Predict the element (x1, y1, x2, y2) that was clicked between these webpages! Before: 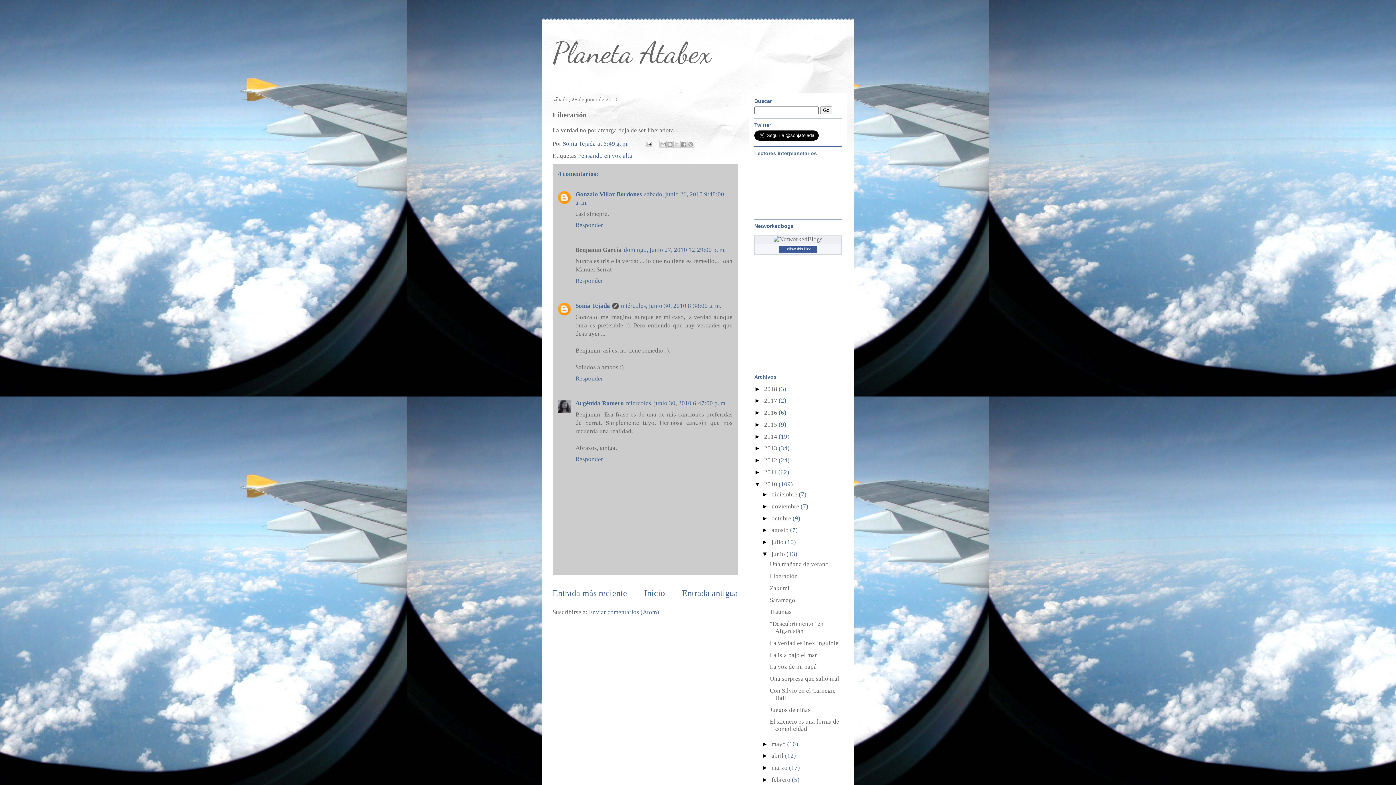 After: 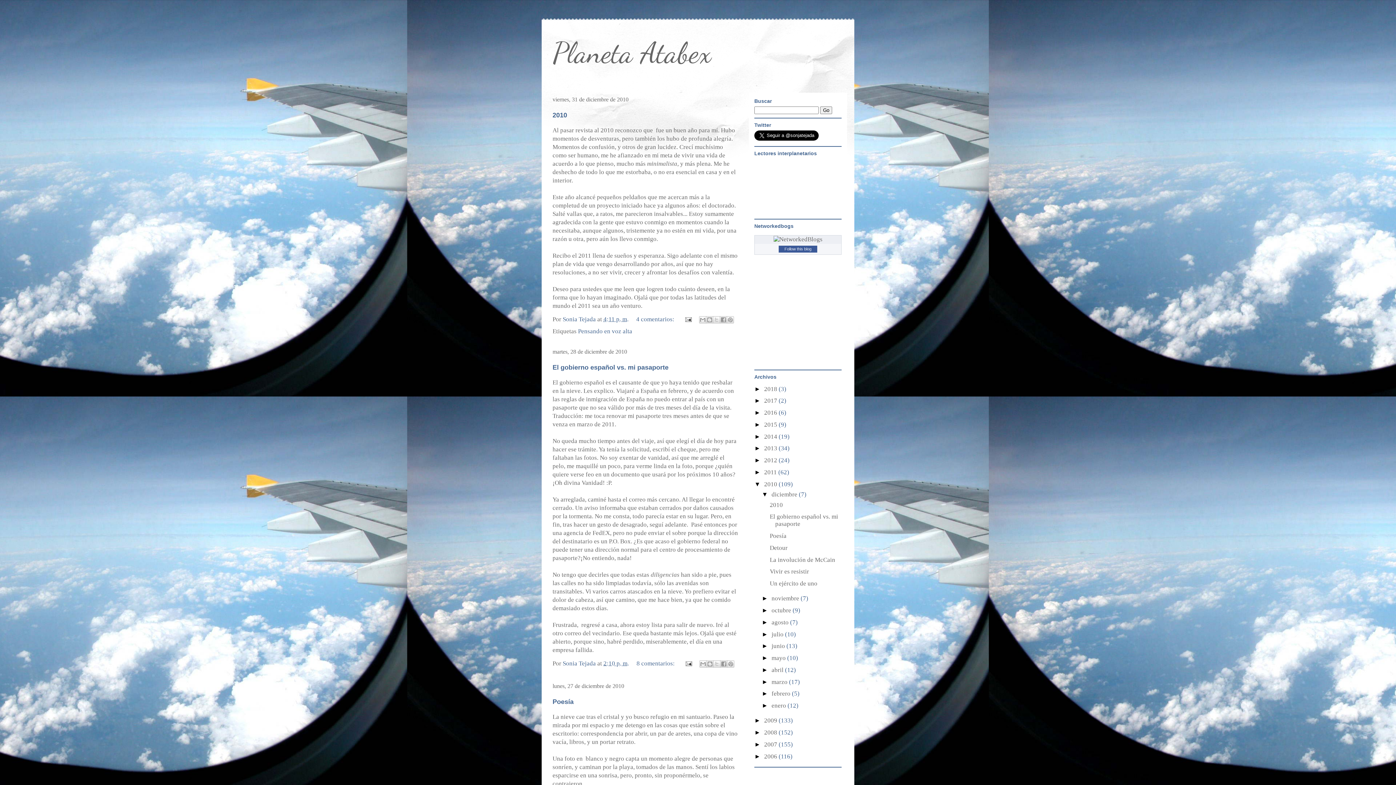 Action: bbox: (764, 480, 778, 487) label: 2010 